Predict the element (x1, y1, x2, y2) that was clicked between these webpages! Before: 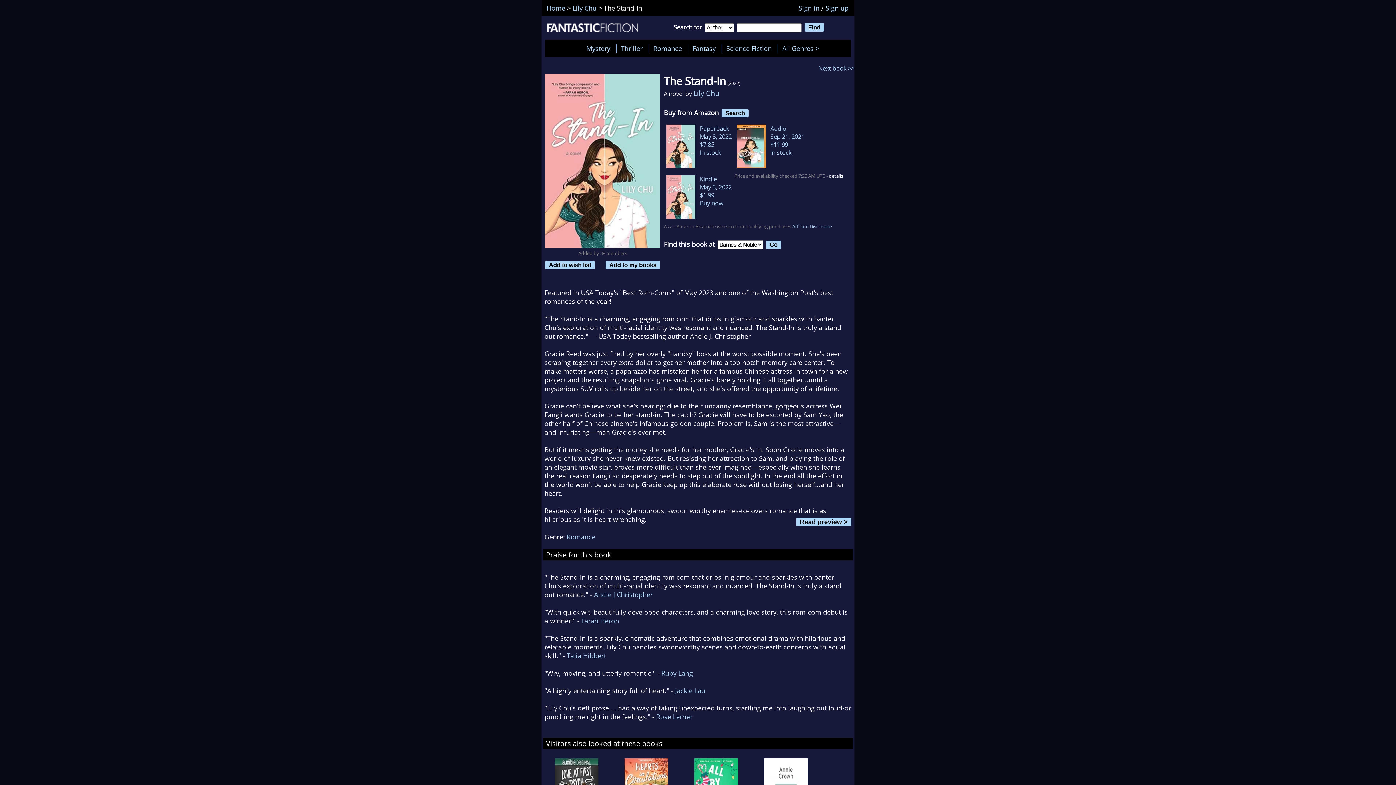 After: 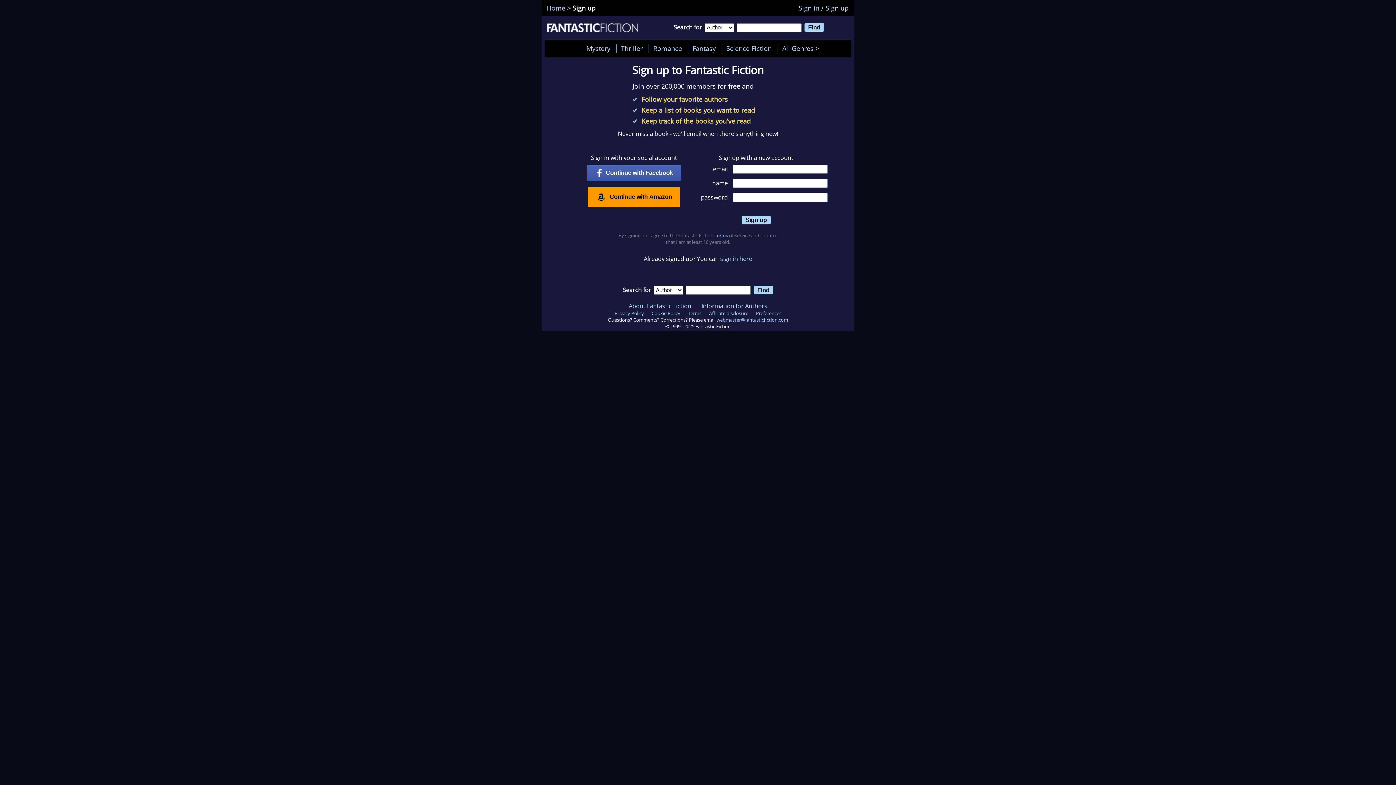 Action: bbox: (825, 3, 848, 12) label: Sign up